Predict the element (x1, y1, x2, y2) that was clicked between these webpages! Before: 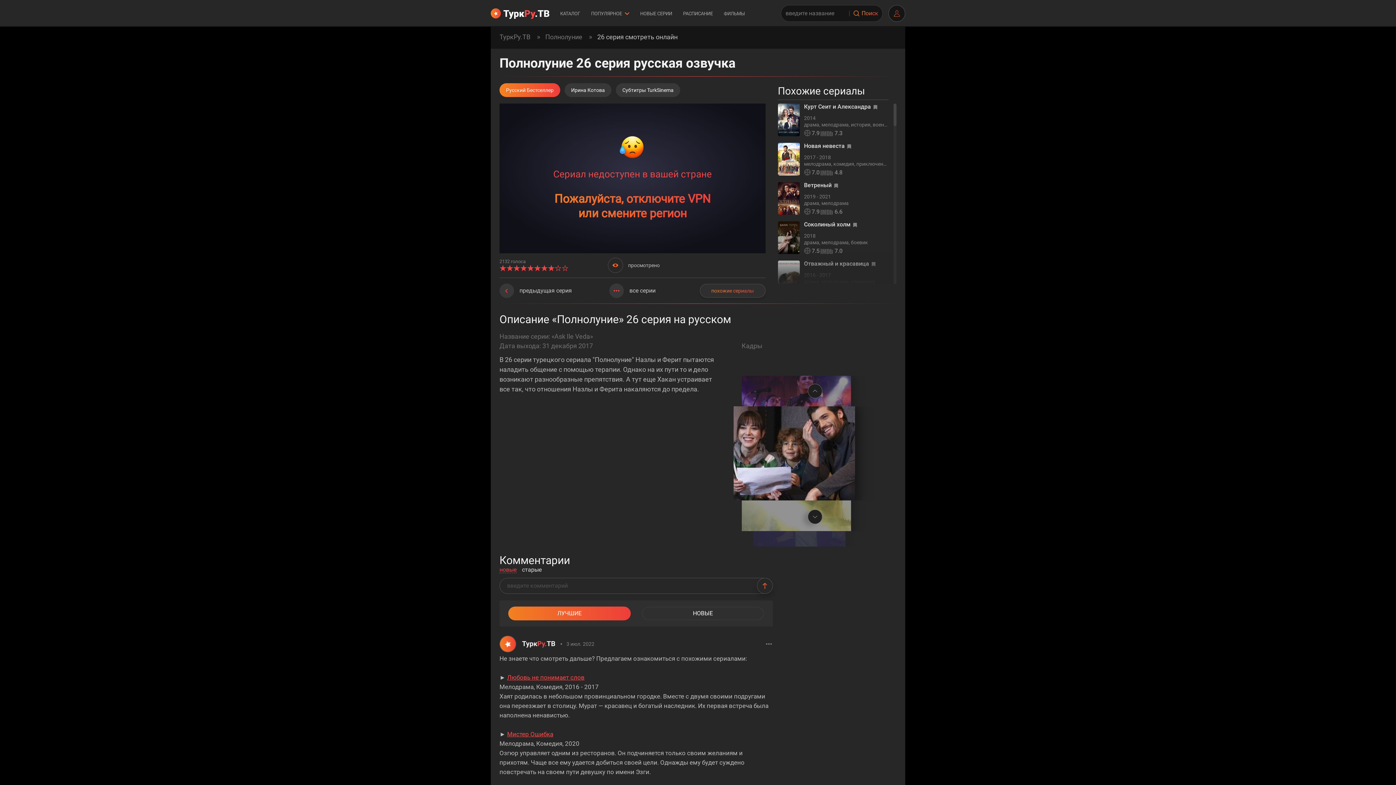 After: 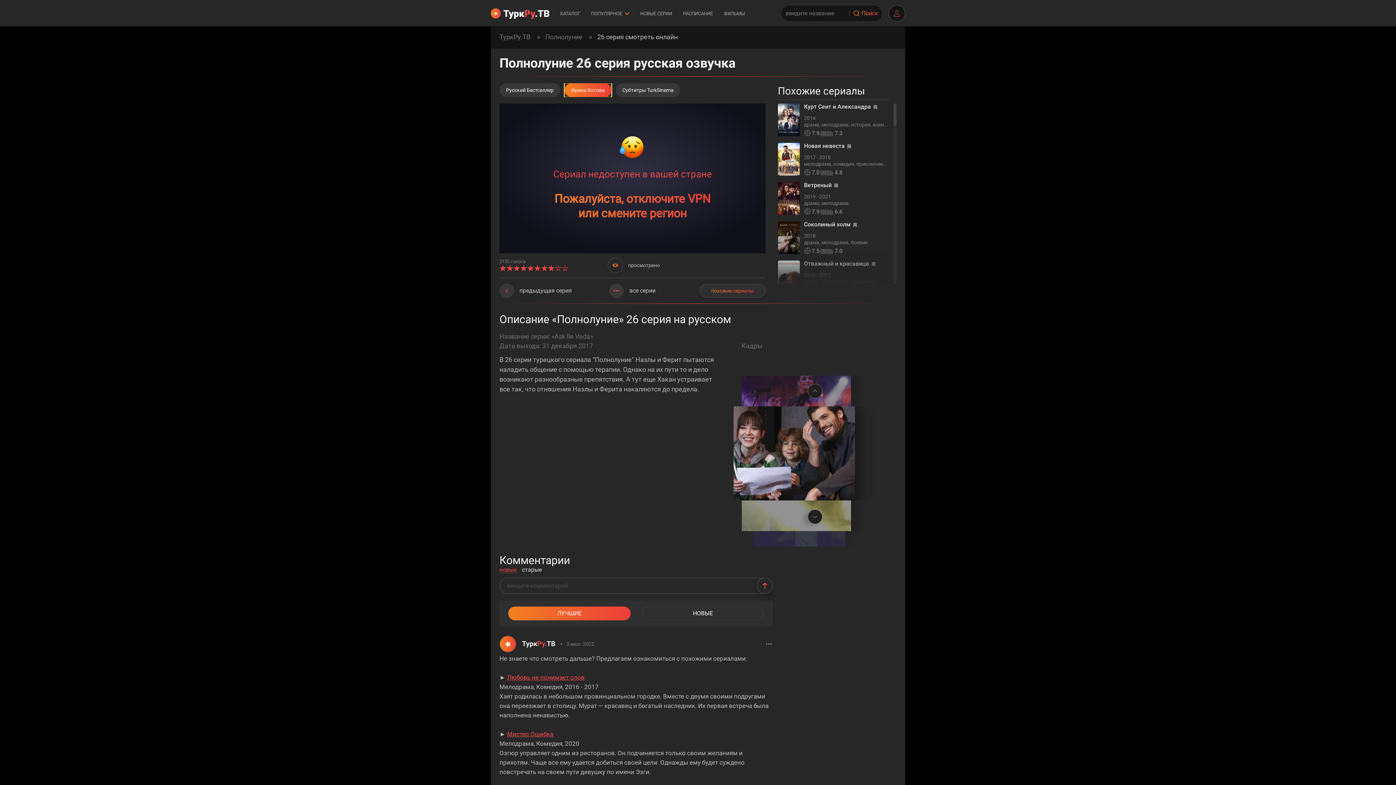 Action: bbox: (564, 83, 611, 97) label: Ирина Котова